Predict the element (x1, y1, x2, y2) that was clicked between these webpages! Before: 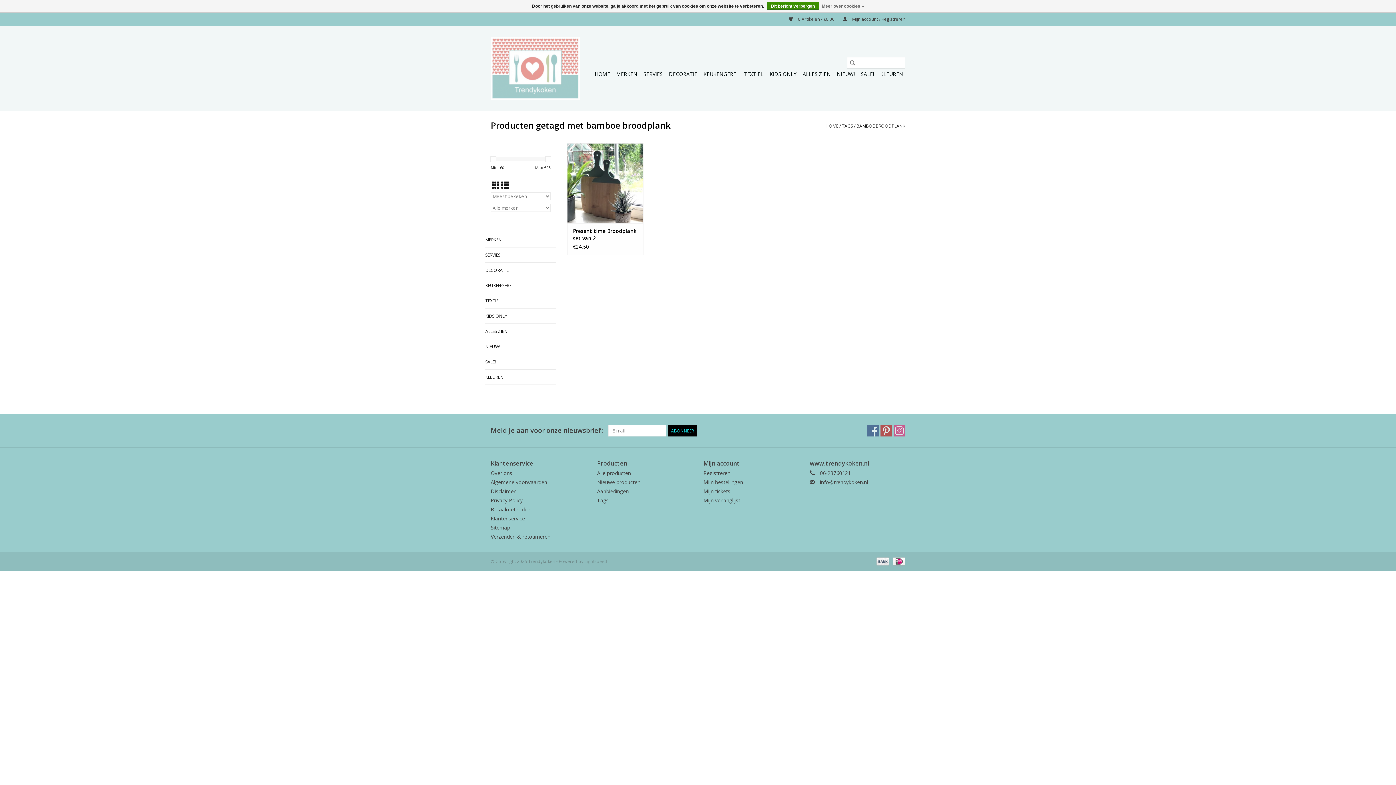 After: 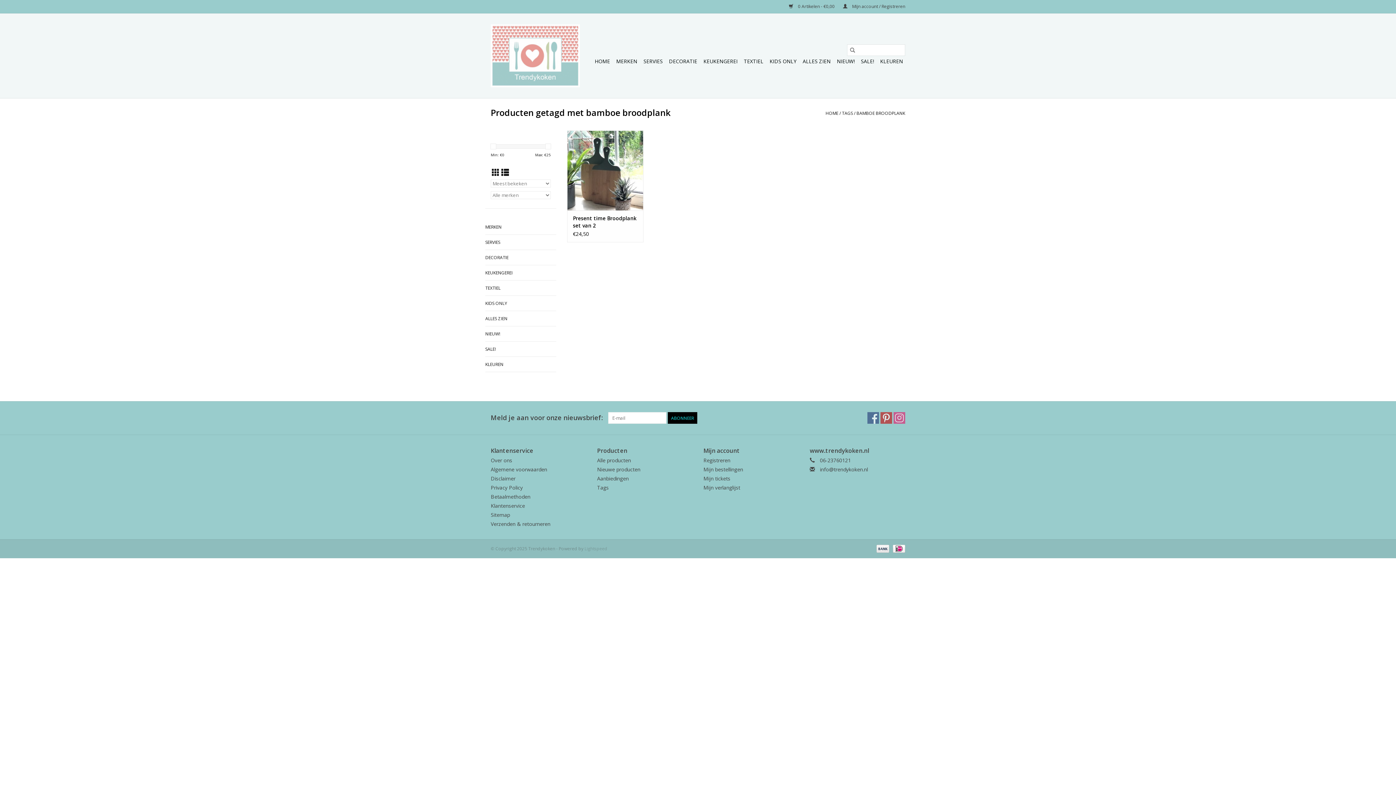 Action: label: Rasterweergave bbox: (492, 180, 499, 190)